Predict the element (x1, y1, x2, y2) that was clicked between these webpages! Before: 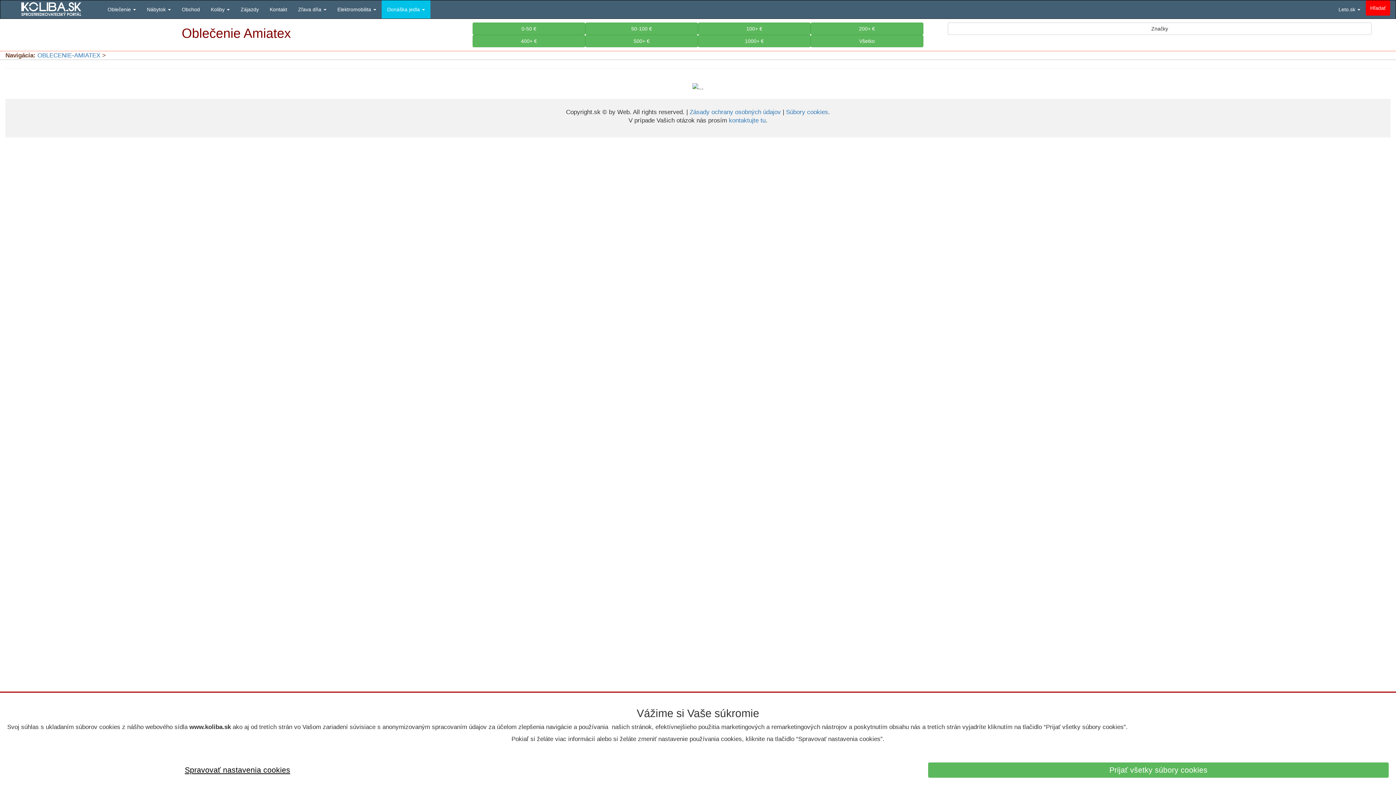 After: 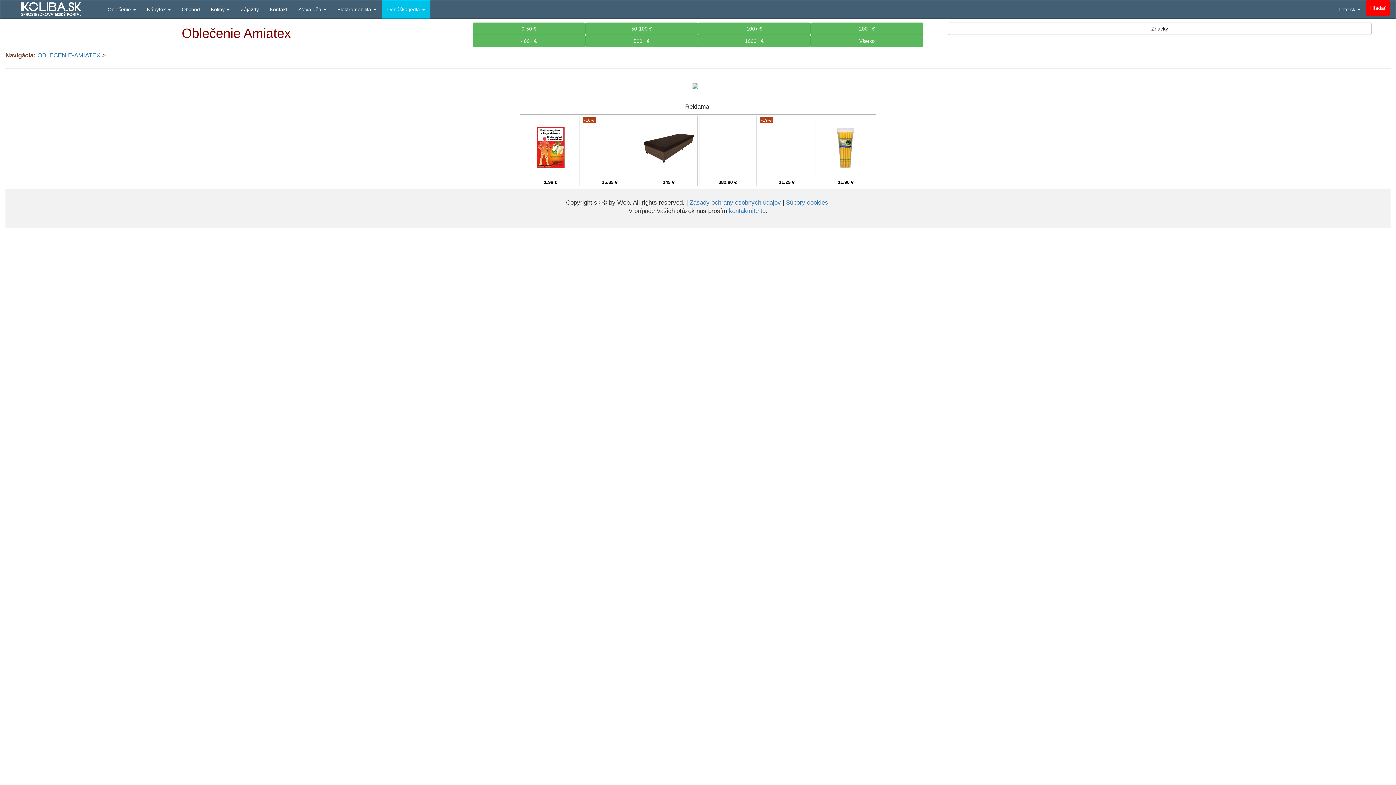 Action: bbox: (1109, 768, 1207, 774) label: Prijať všetky súbory cookies